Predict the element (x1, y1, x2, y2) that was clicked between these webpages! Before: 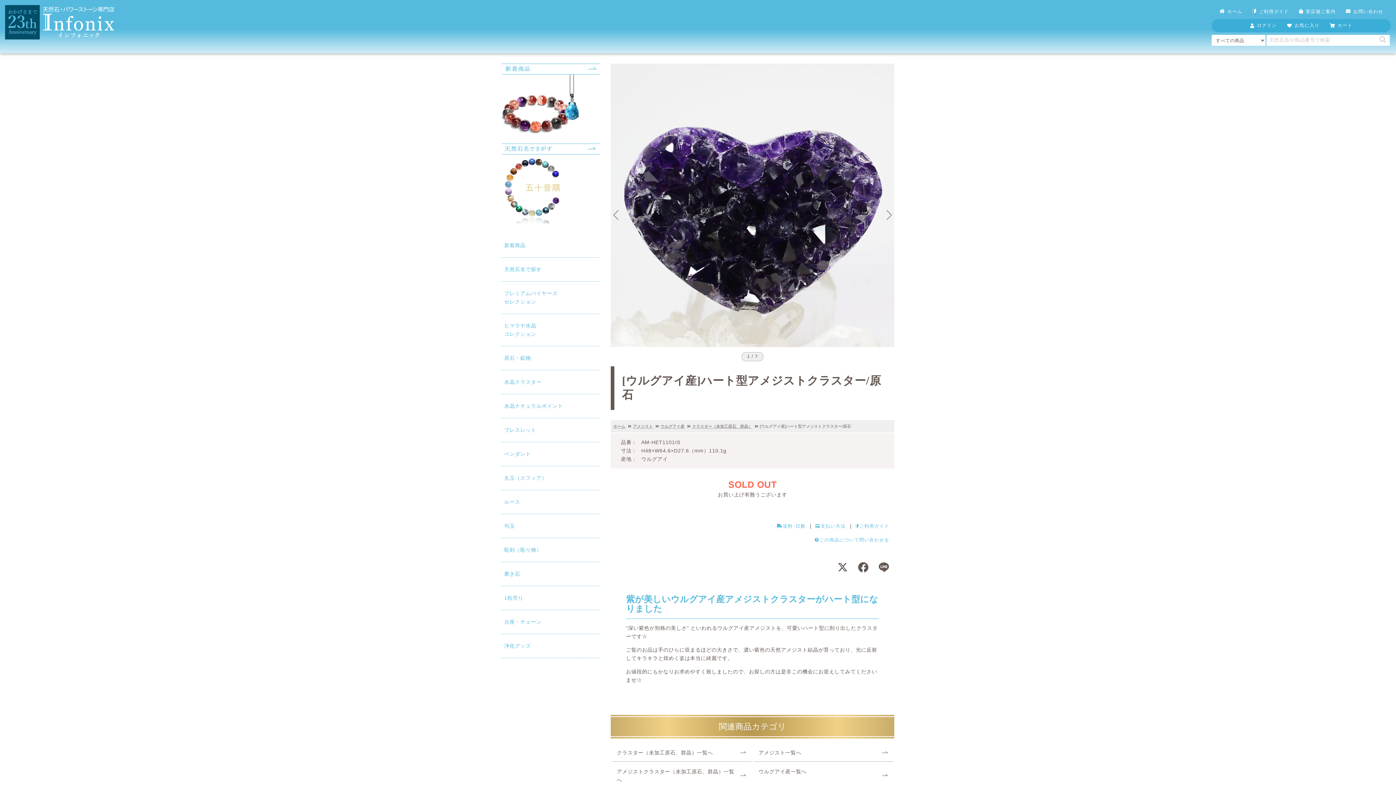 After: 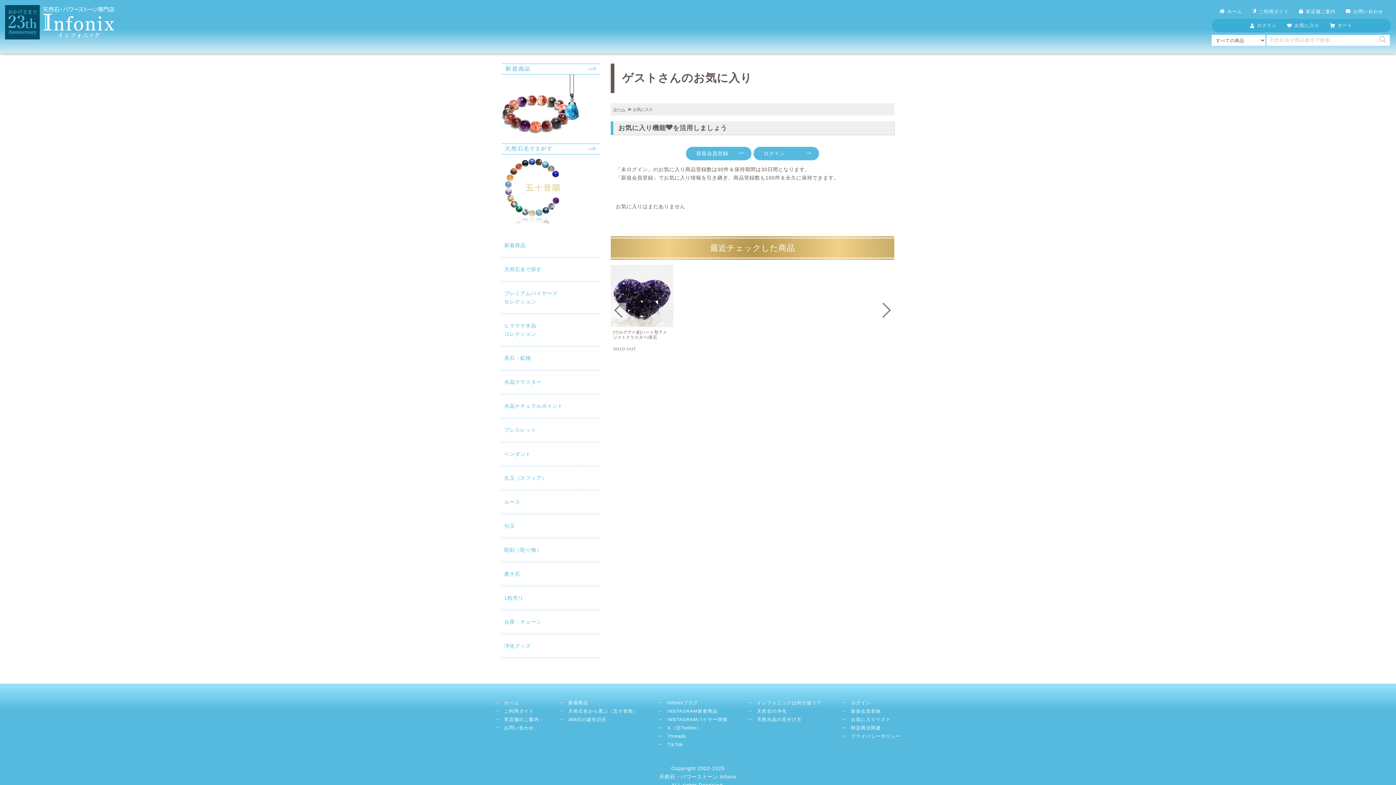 Action: bbox: (1282, 18, 1324, 32) label: お気に入り